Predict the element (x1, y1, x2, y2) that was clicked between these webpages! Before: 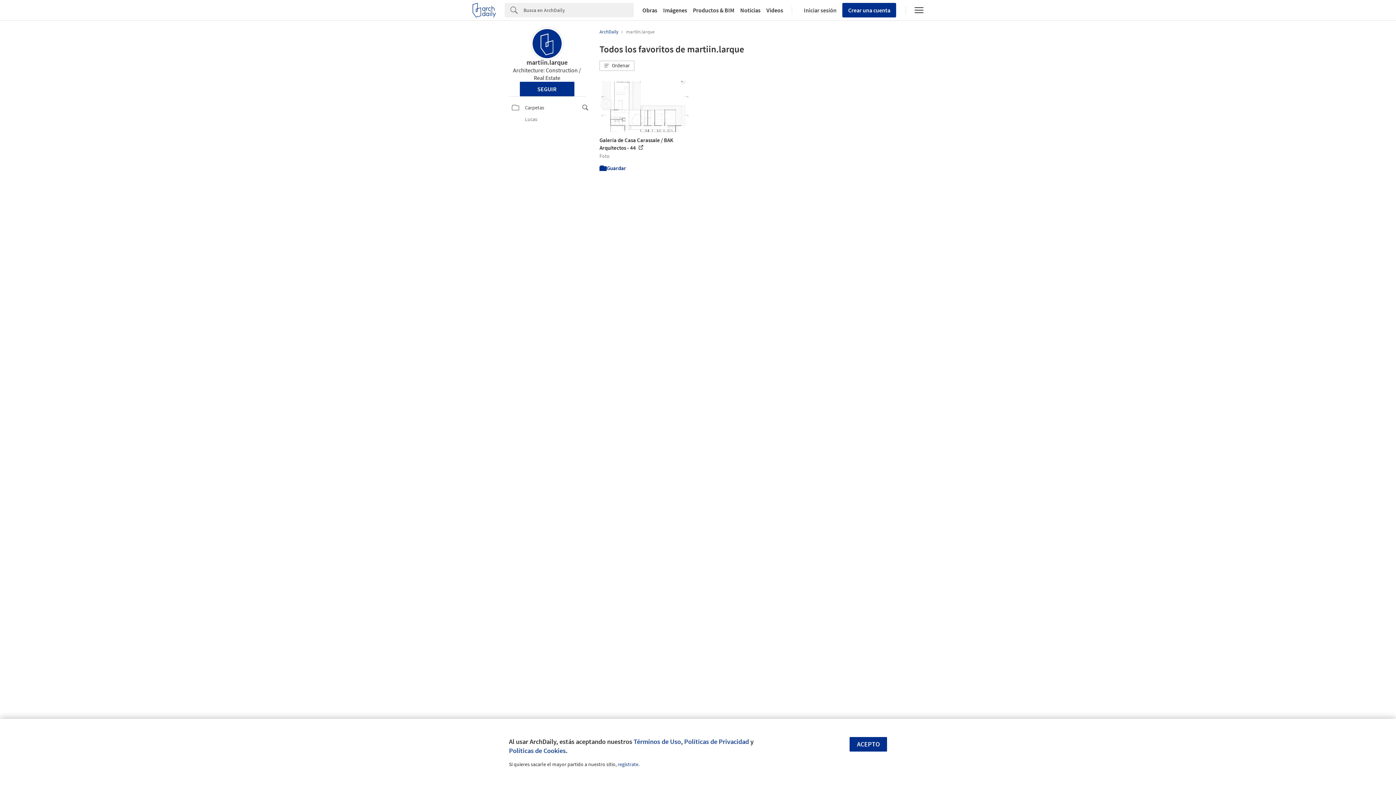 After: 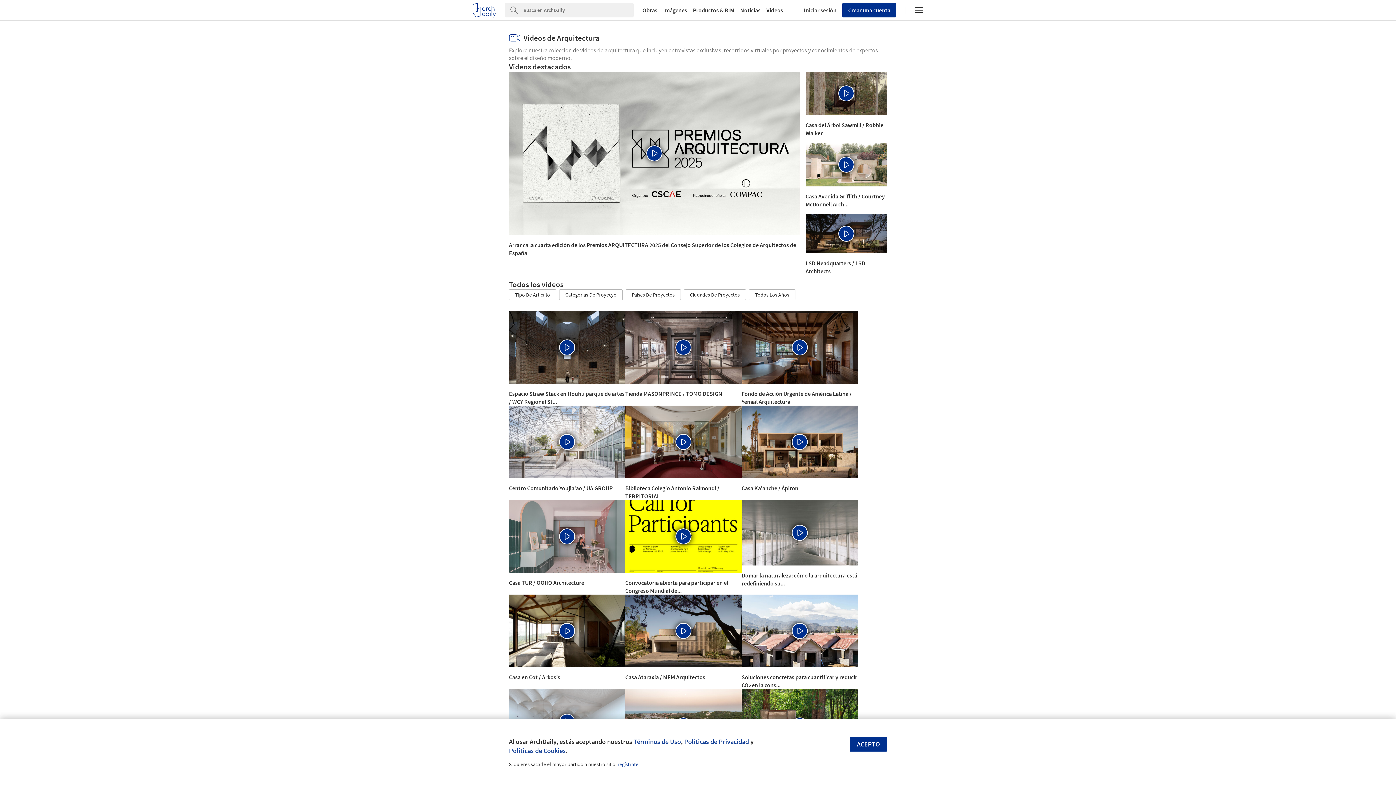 Action: label: Videos bbox: (763, 7, 786, 13)